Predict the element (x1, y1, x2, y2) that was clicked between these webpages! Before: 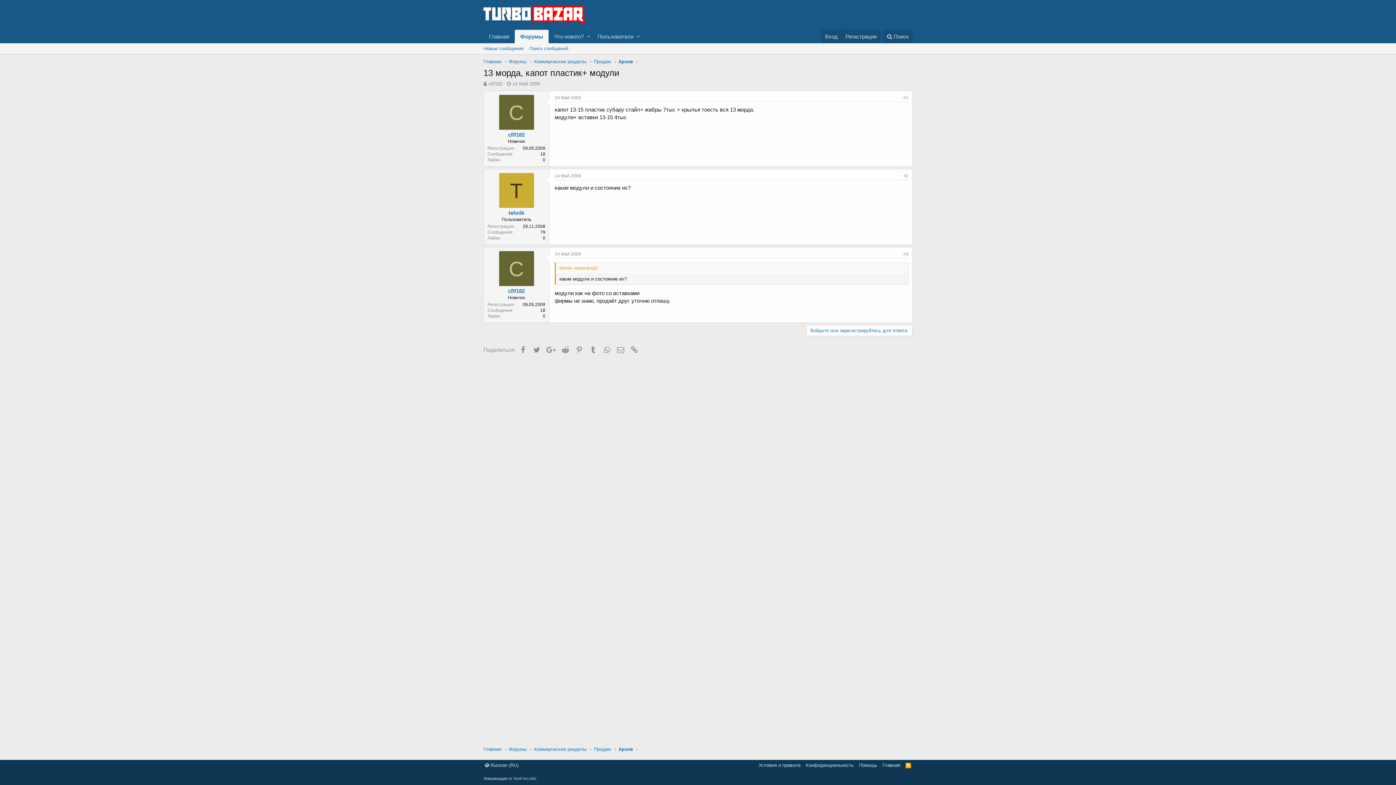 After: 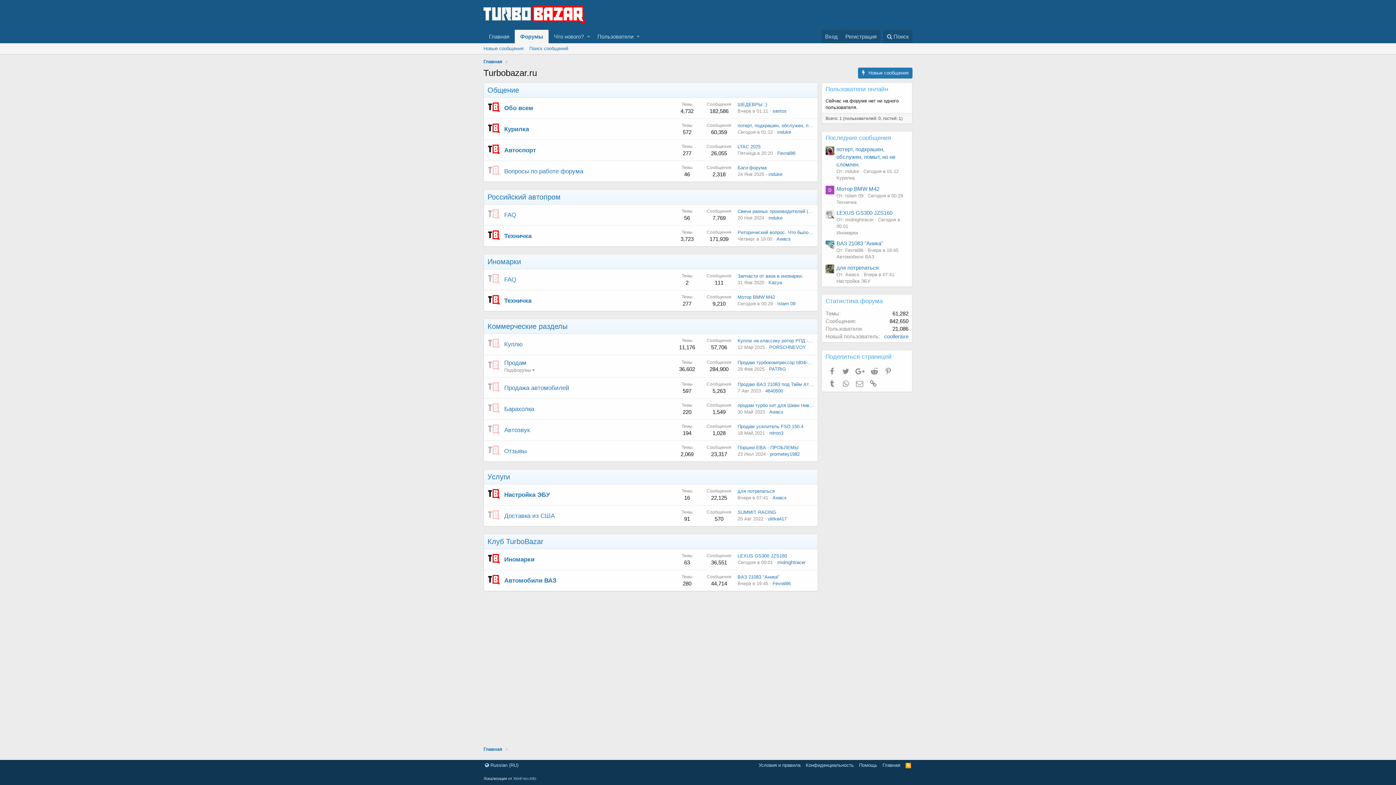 Action: bbox: (508, 746, 526, 753) label: Форумы